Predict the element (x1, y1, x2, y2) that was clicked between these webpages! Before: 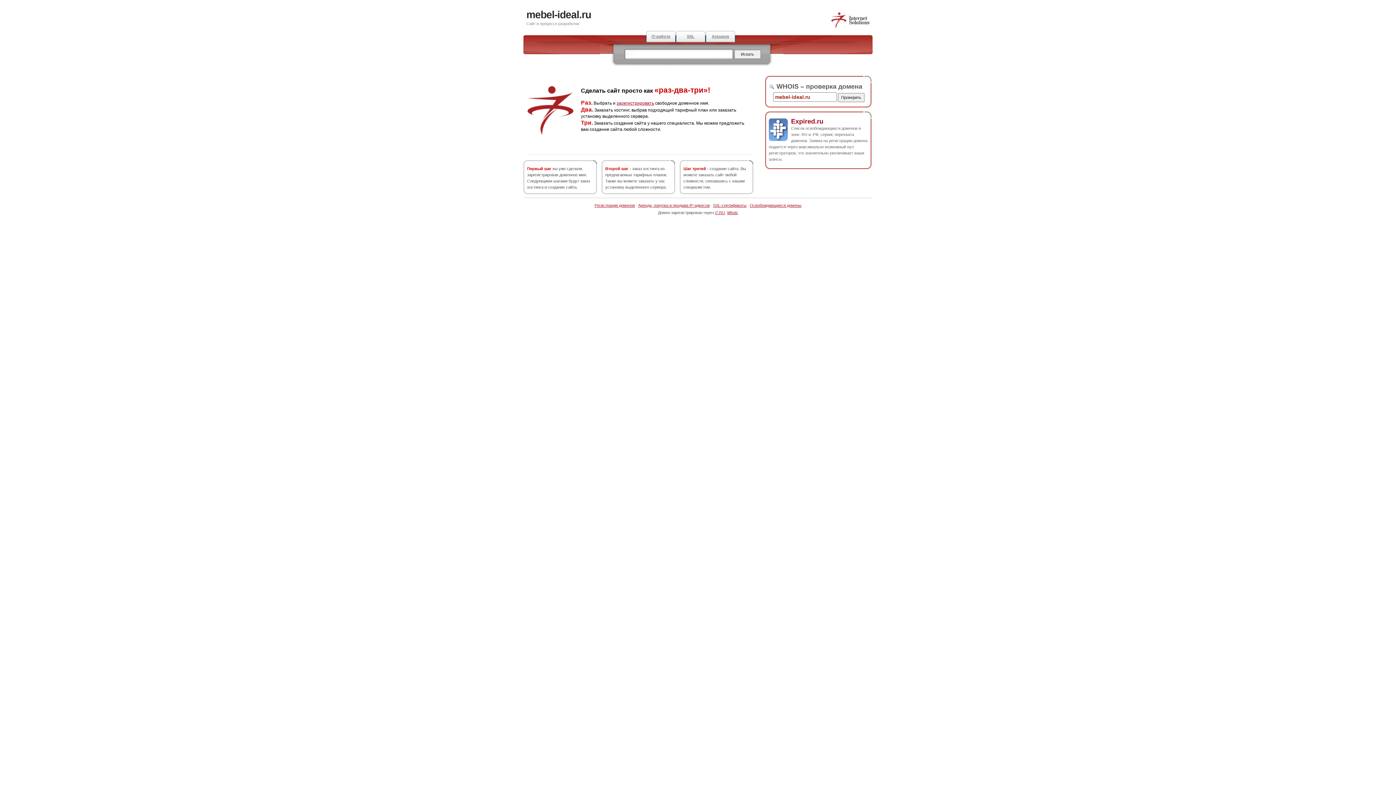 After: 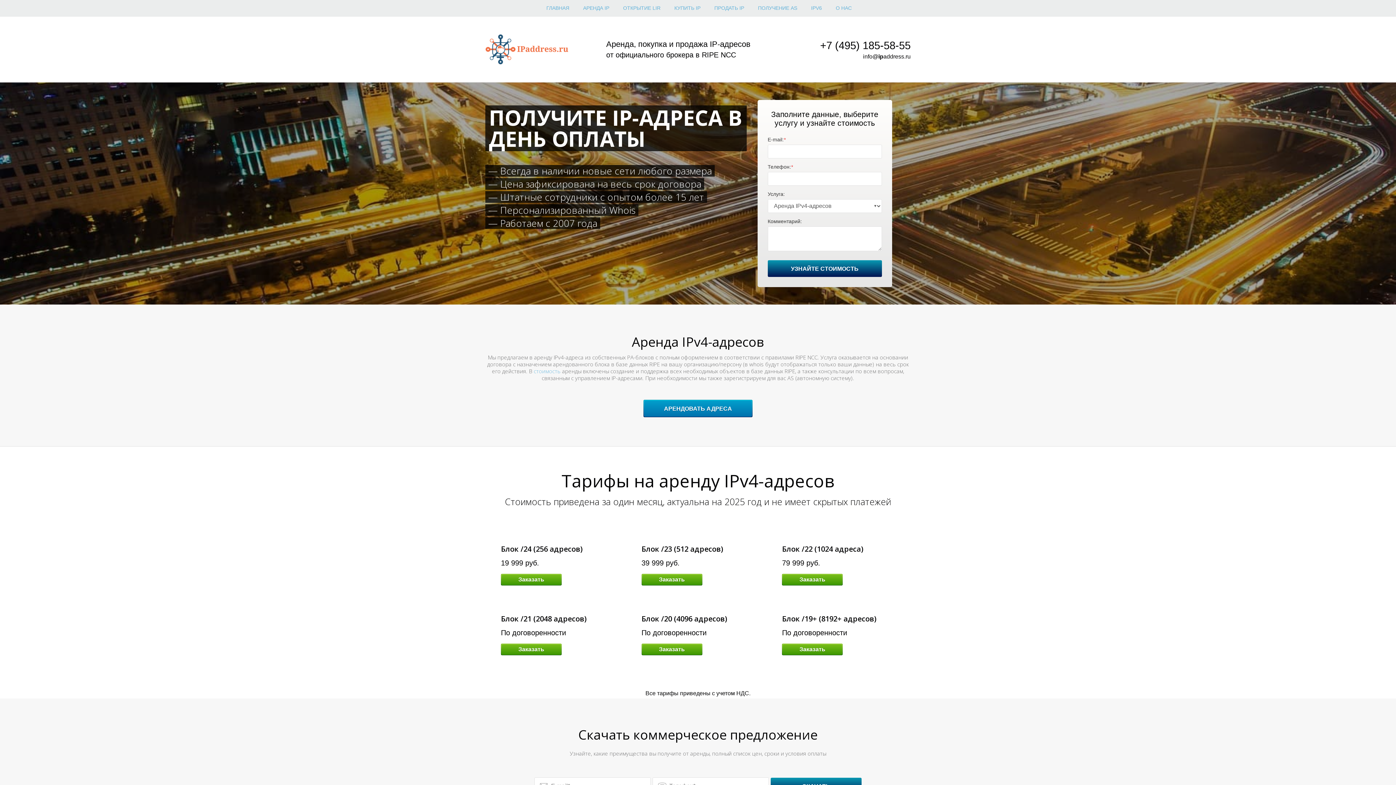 Action: bbox: (638, 203, 710, 207) label: Аренда, покупка и продажа IP-адресов